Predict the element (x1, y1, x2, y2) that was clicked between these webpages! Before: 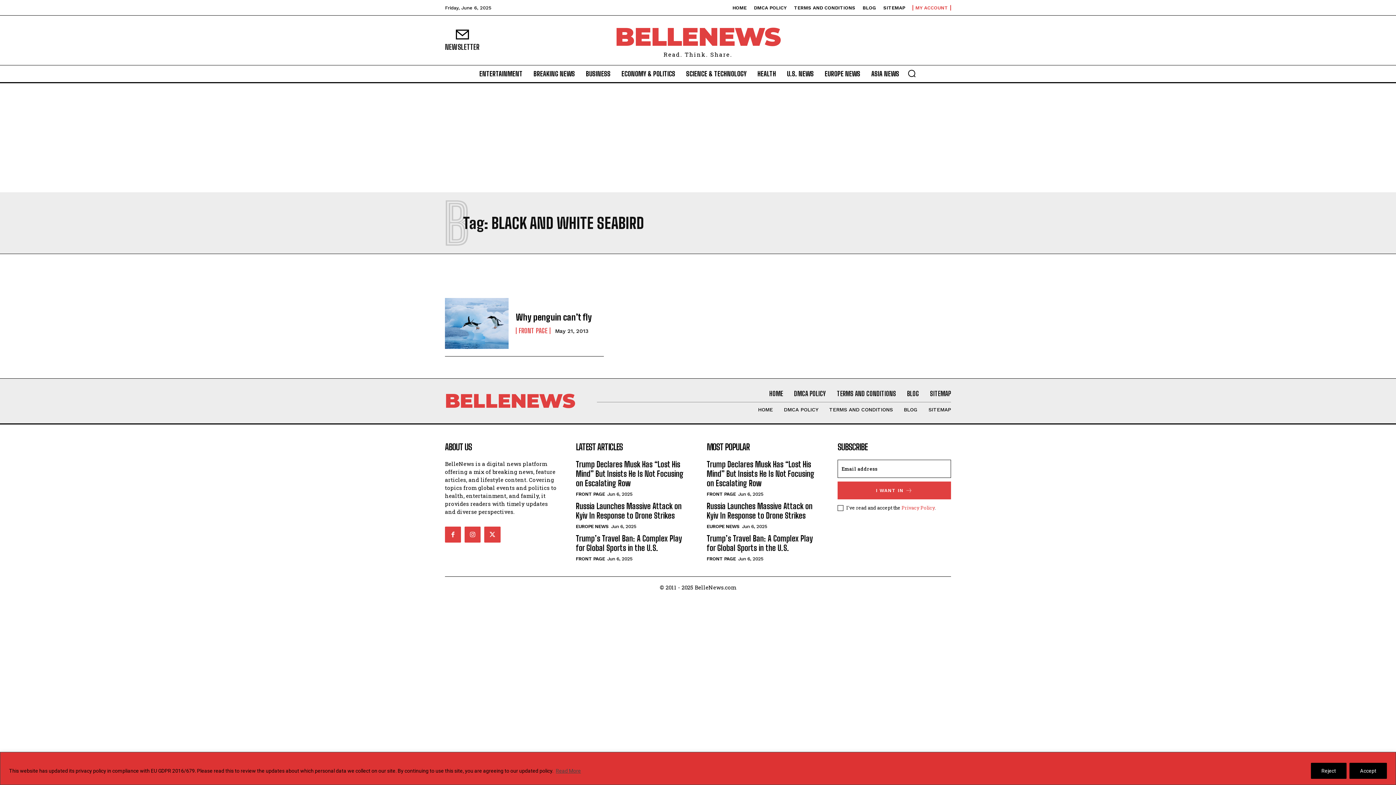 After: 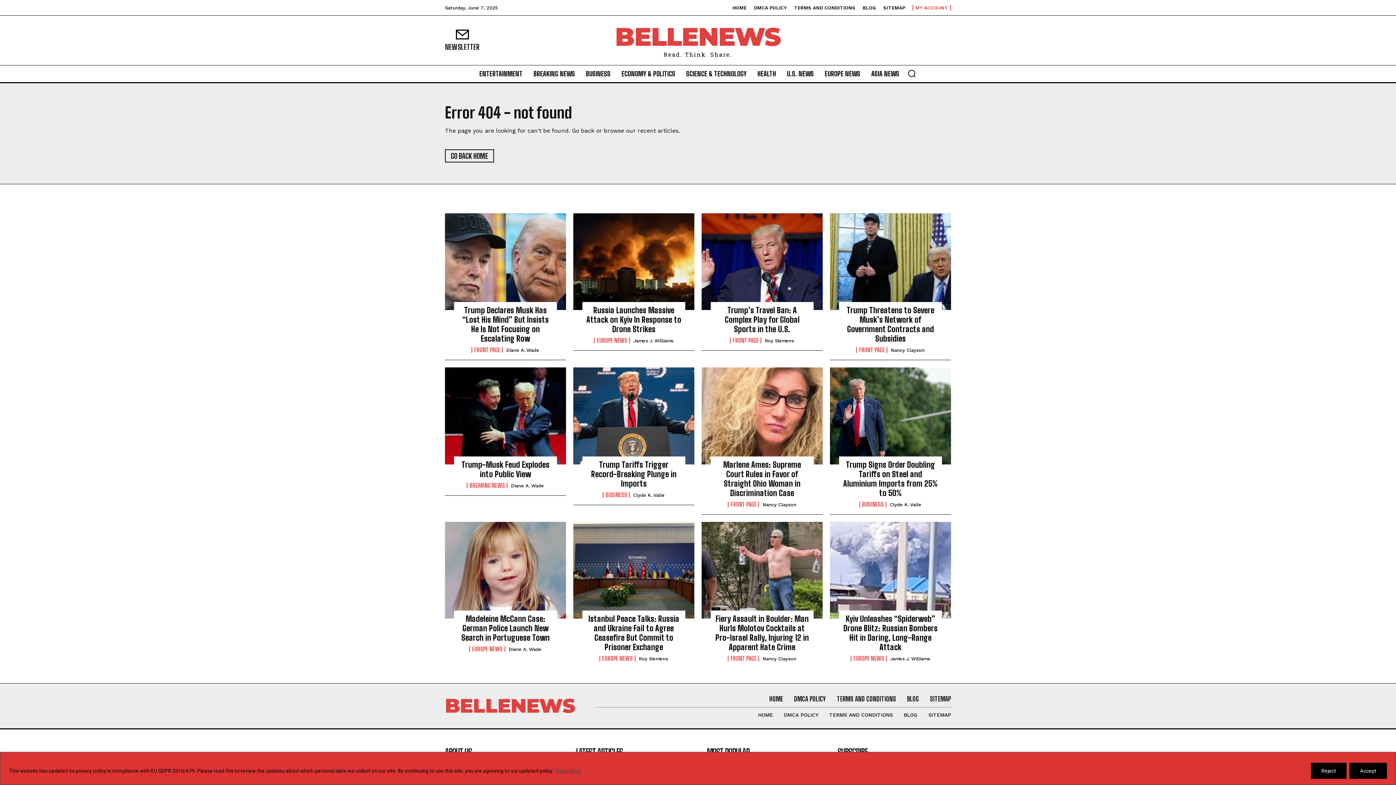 Action: bbox: (464, 526, 480, 542)